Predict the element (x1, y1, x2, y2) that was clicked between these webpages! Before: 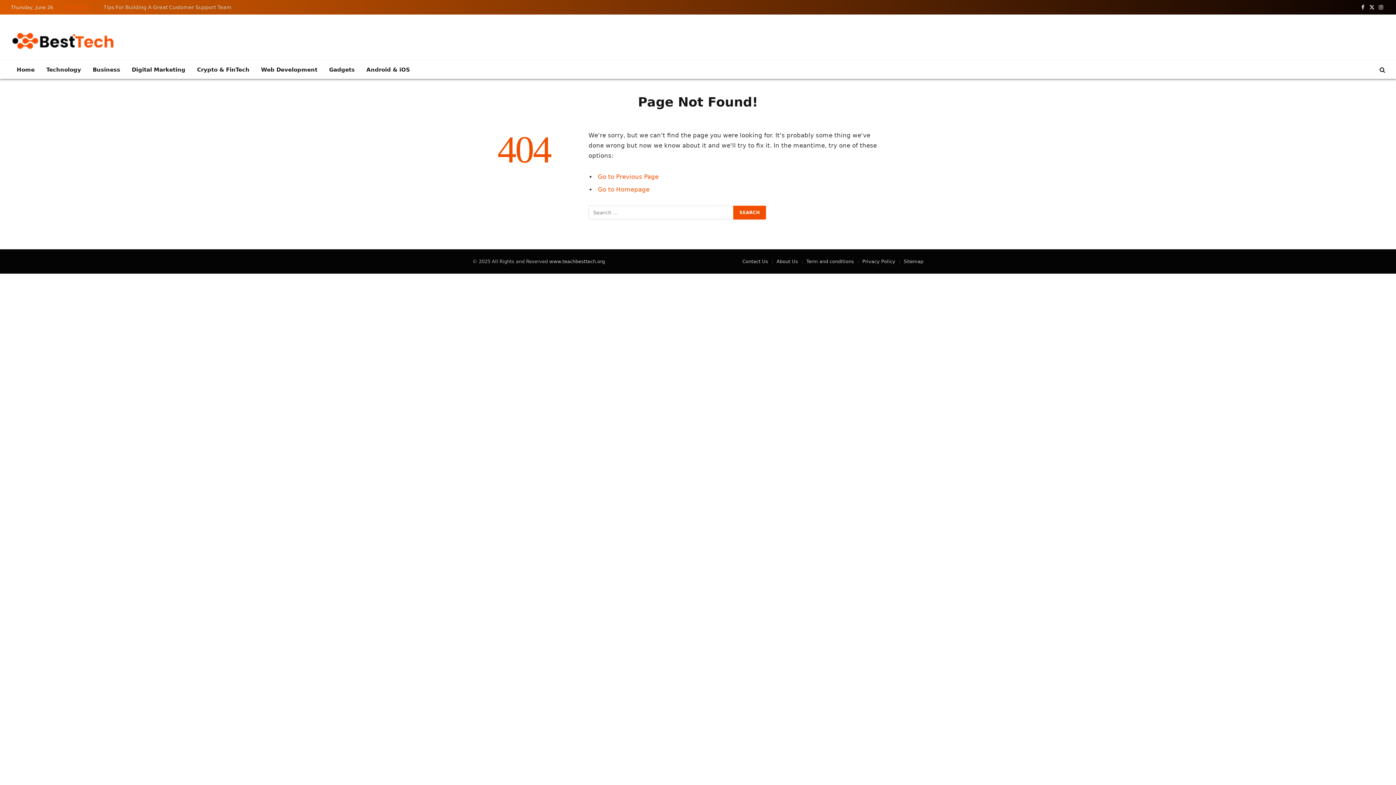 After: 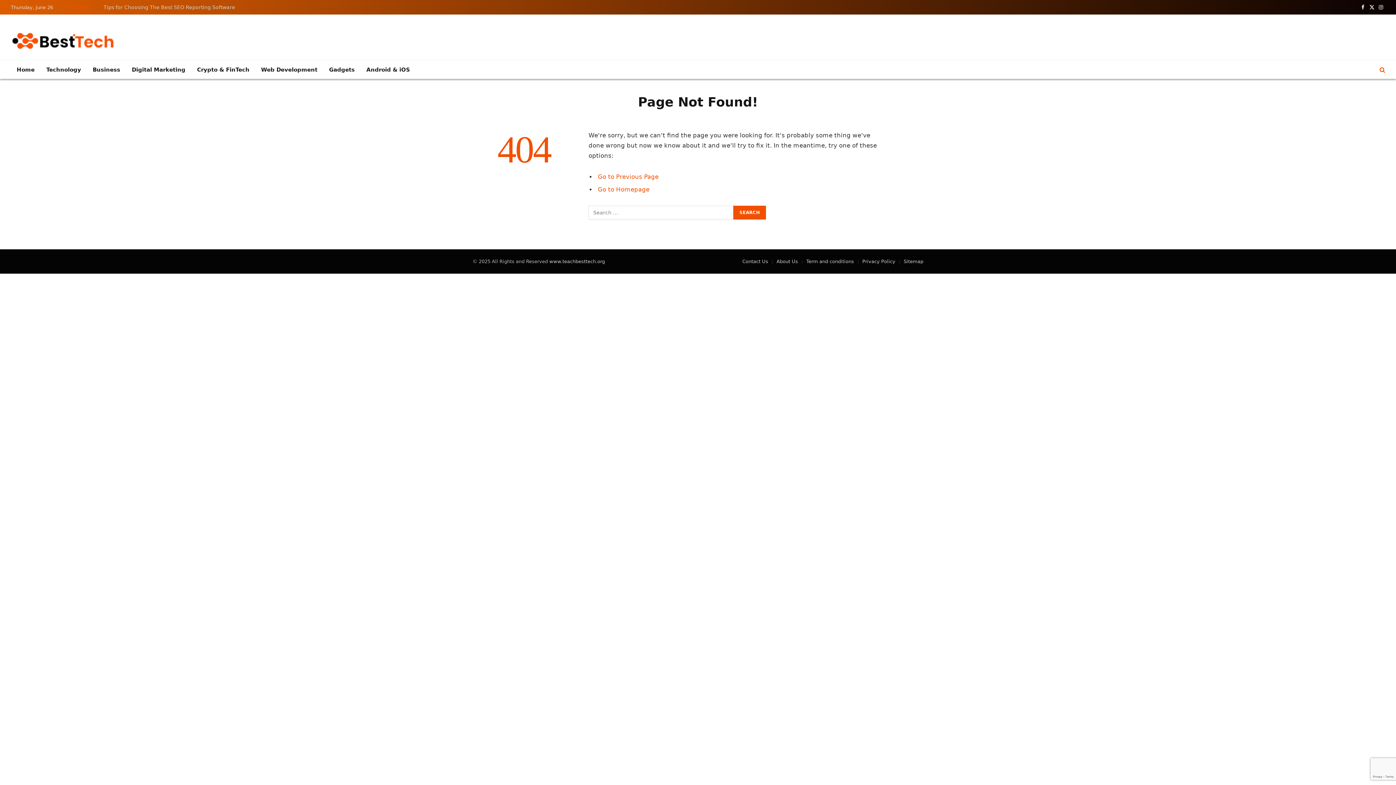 Action: bbox: (1378, 61, 1385, 77)